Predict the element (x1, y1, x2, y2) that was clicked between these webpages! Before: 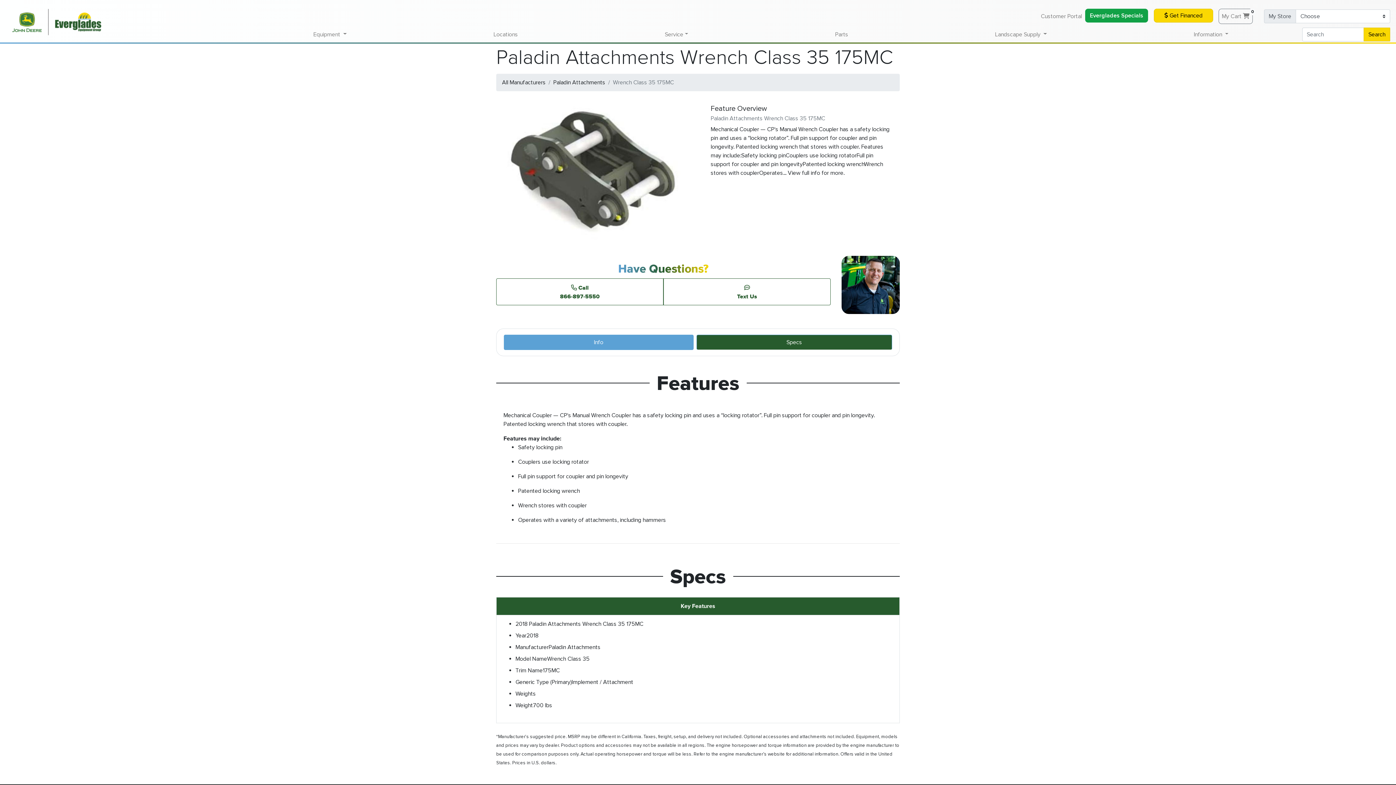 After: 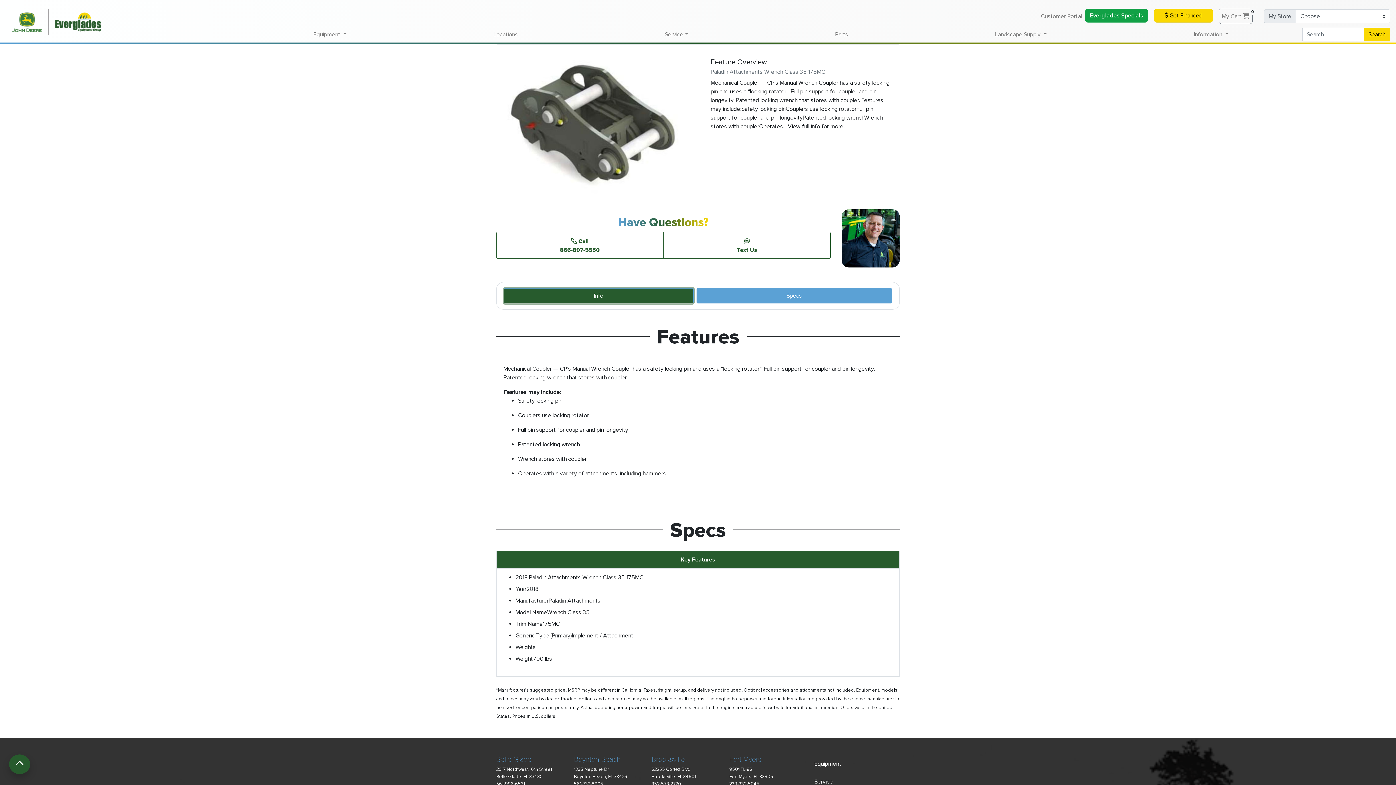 Action: bbox: (504, 334, 693, 350) label: Info